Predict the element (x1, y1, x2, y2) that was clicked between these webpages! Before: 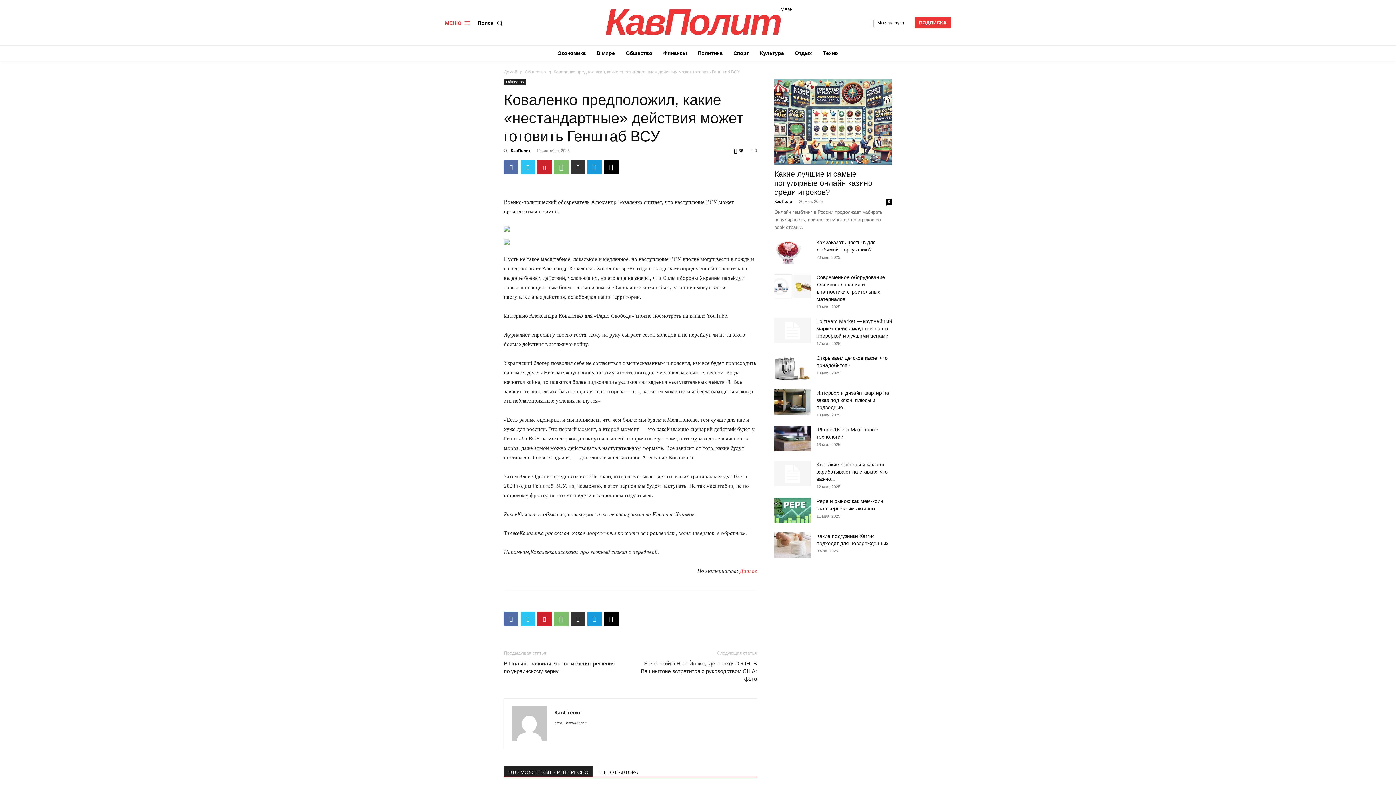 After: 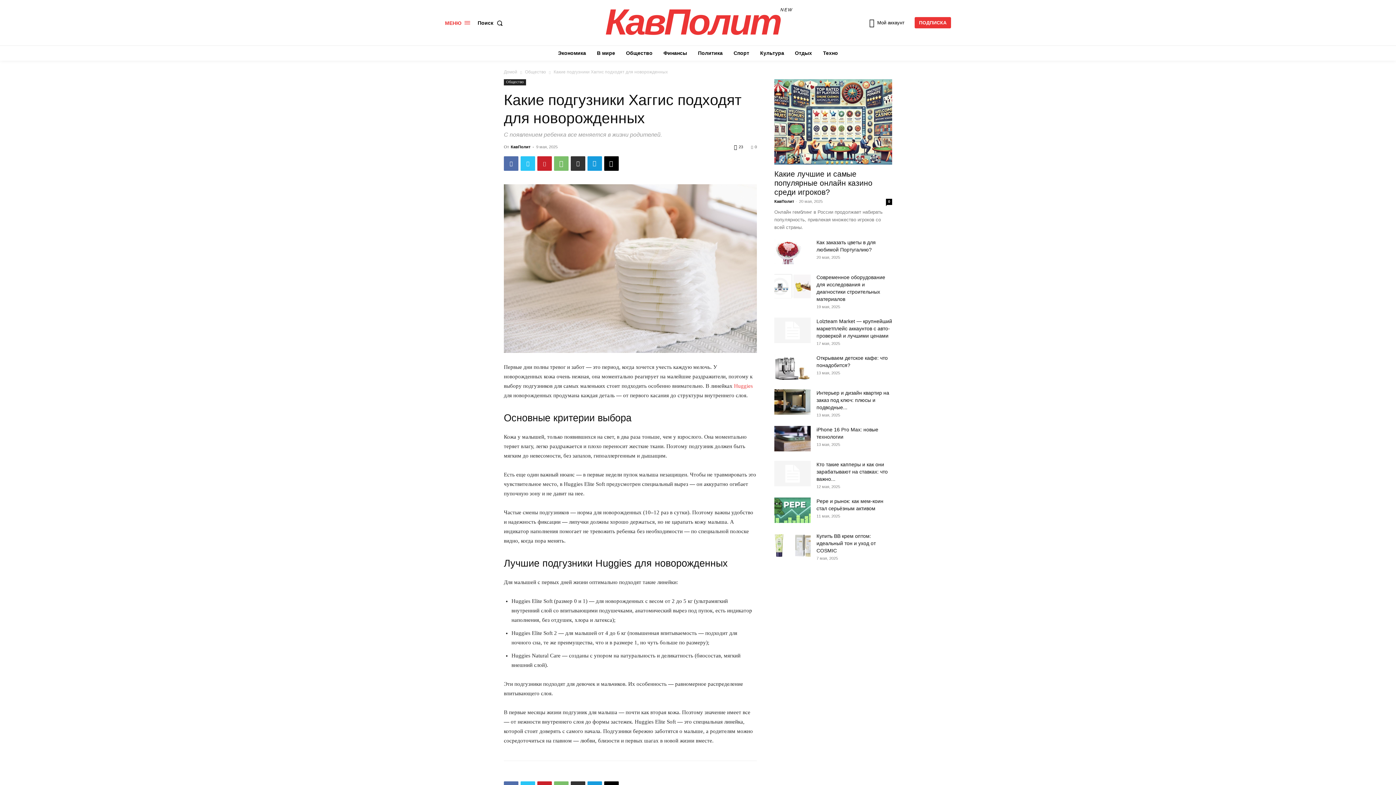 Action: bbox: (774, 532, 810, 558)